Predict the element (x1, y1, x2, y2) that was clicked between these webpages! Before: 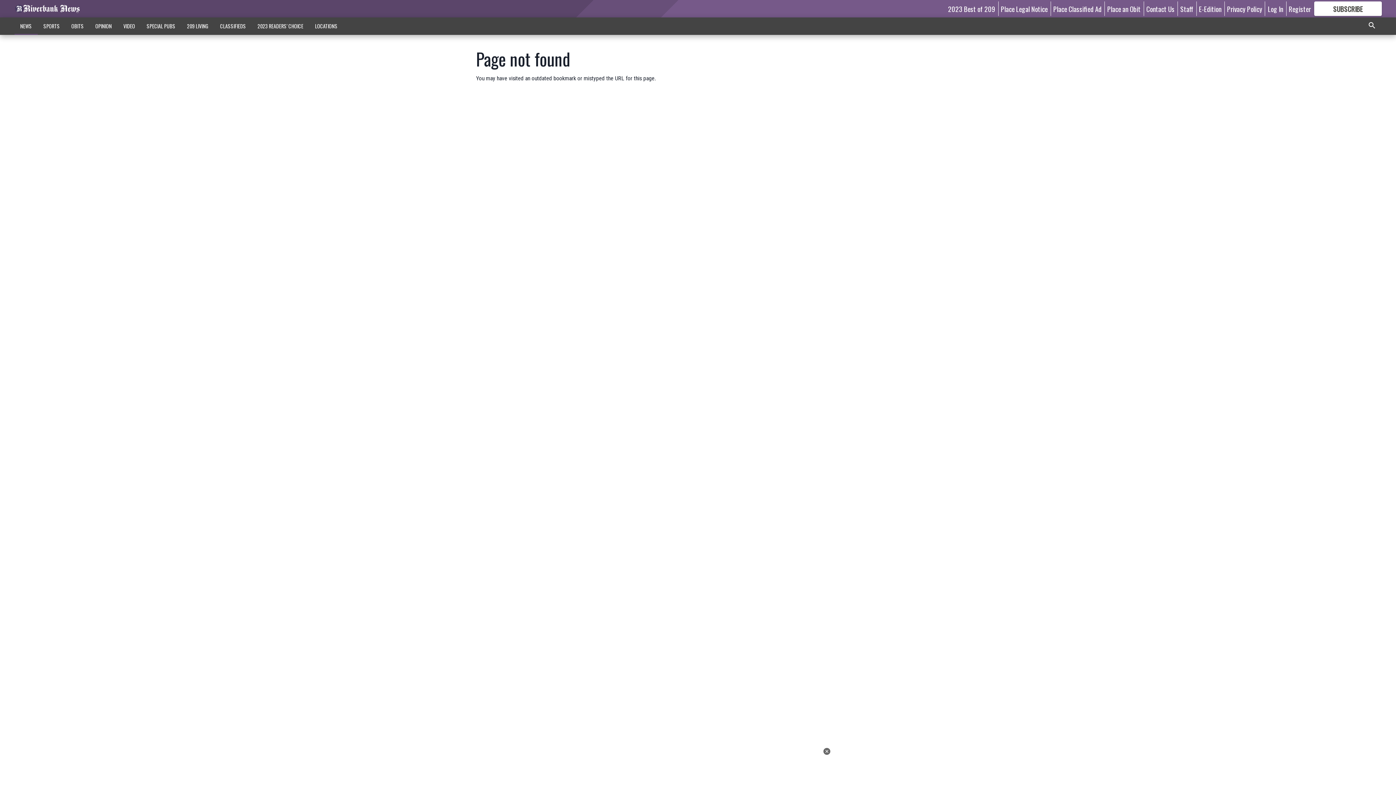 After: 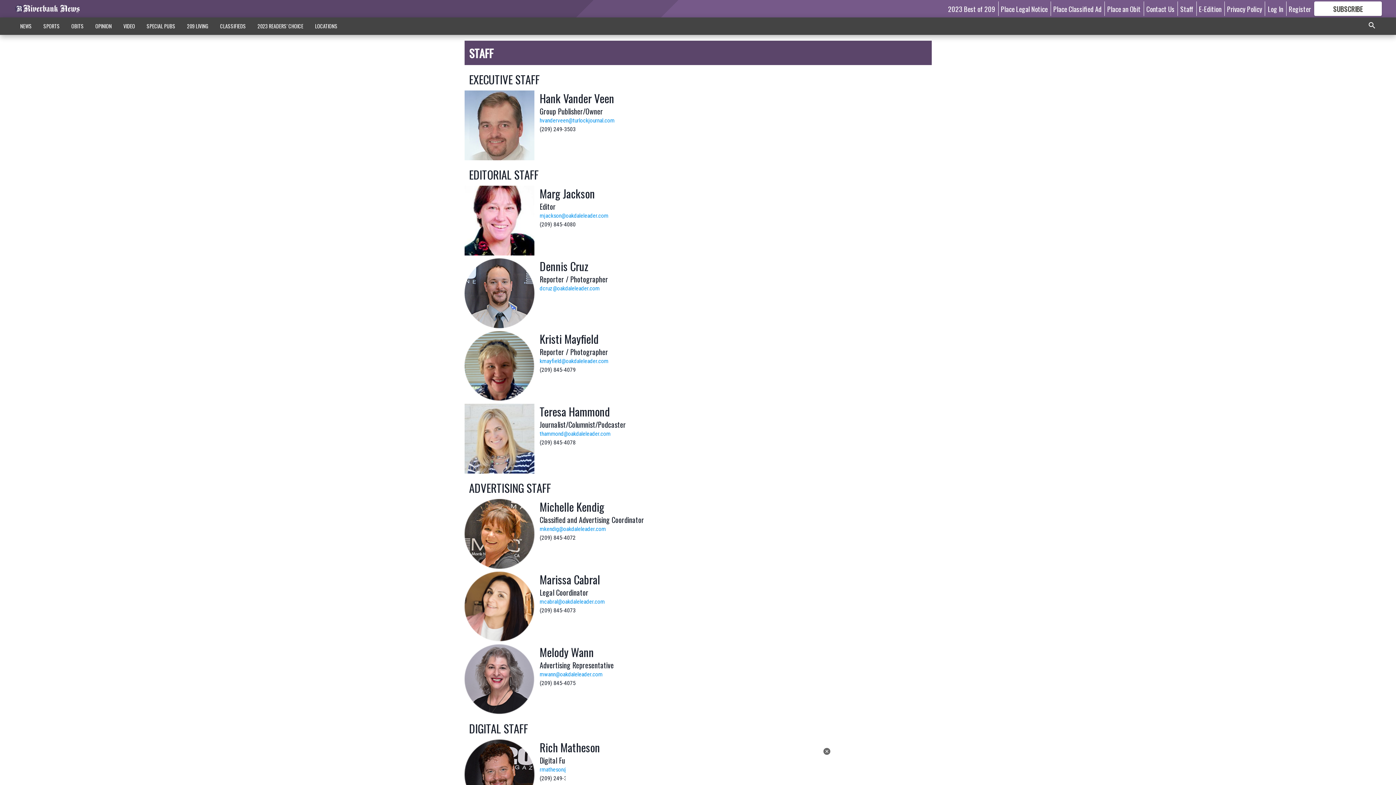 Action: label: Staff bbox: (1180, 3, 1193, 13)